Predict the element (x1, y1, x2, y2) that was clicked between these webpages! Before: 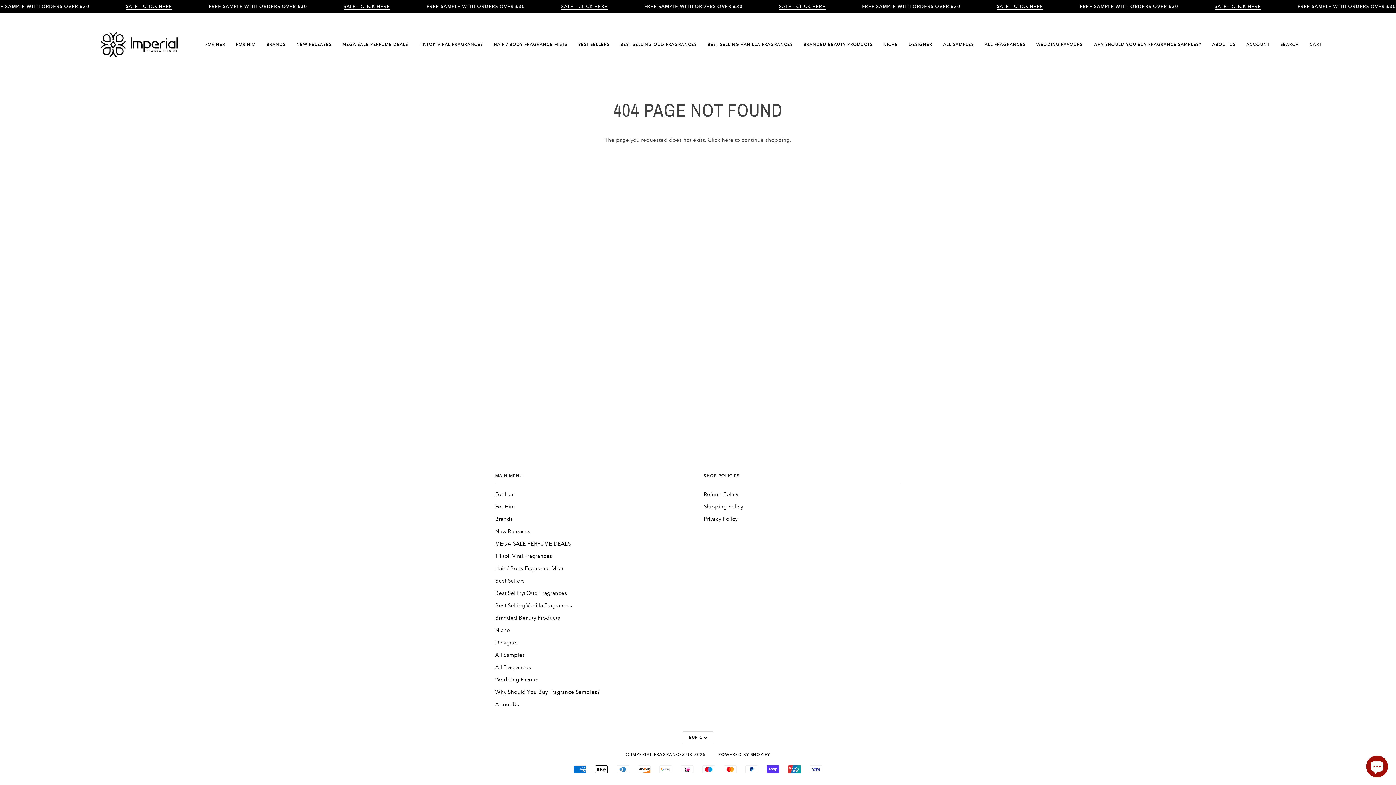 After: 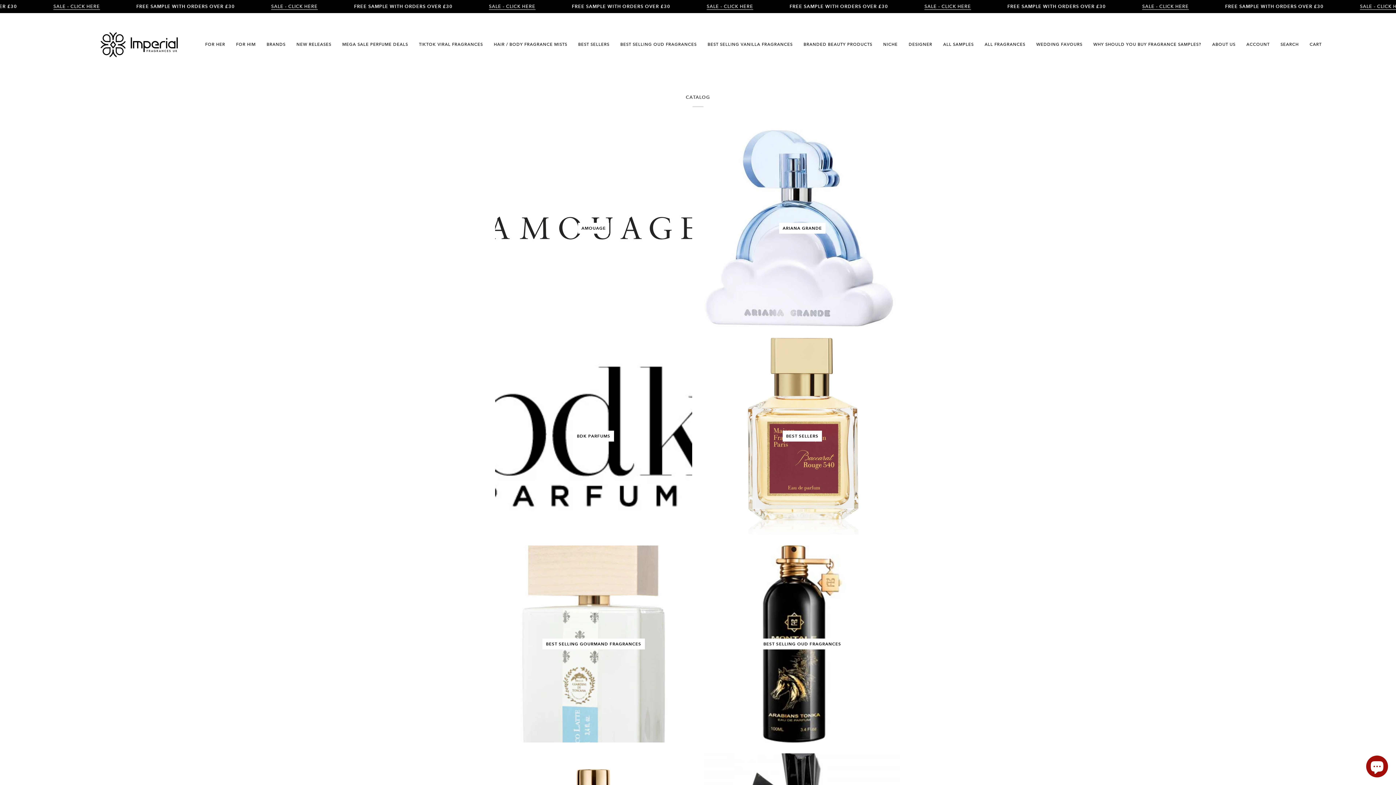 Action: bbox: (261, 13, 291, 76) label: BRANDS